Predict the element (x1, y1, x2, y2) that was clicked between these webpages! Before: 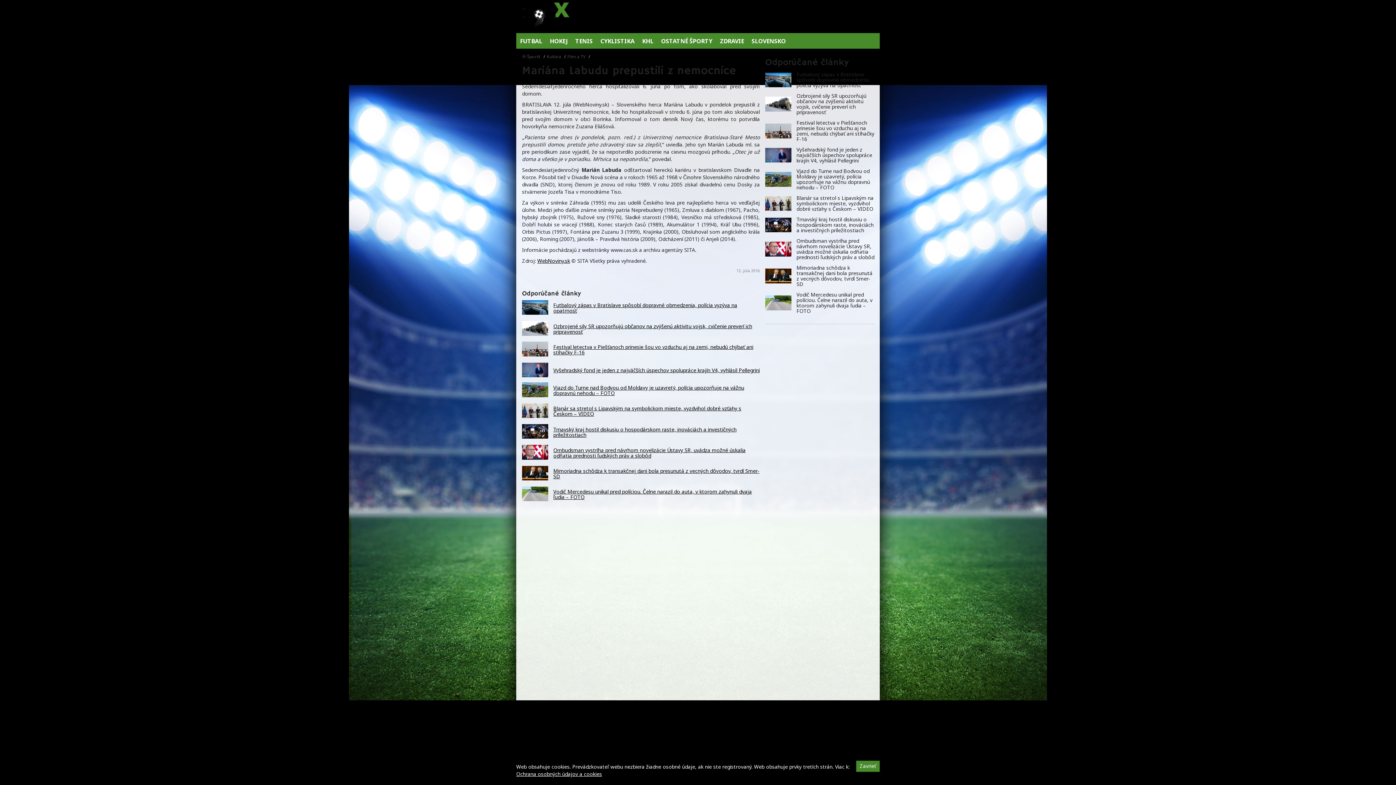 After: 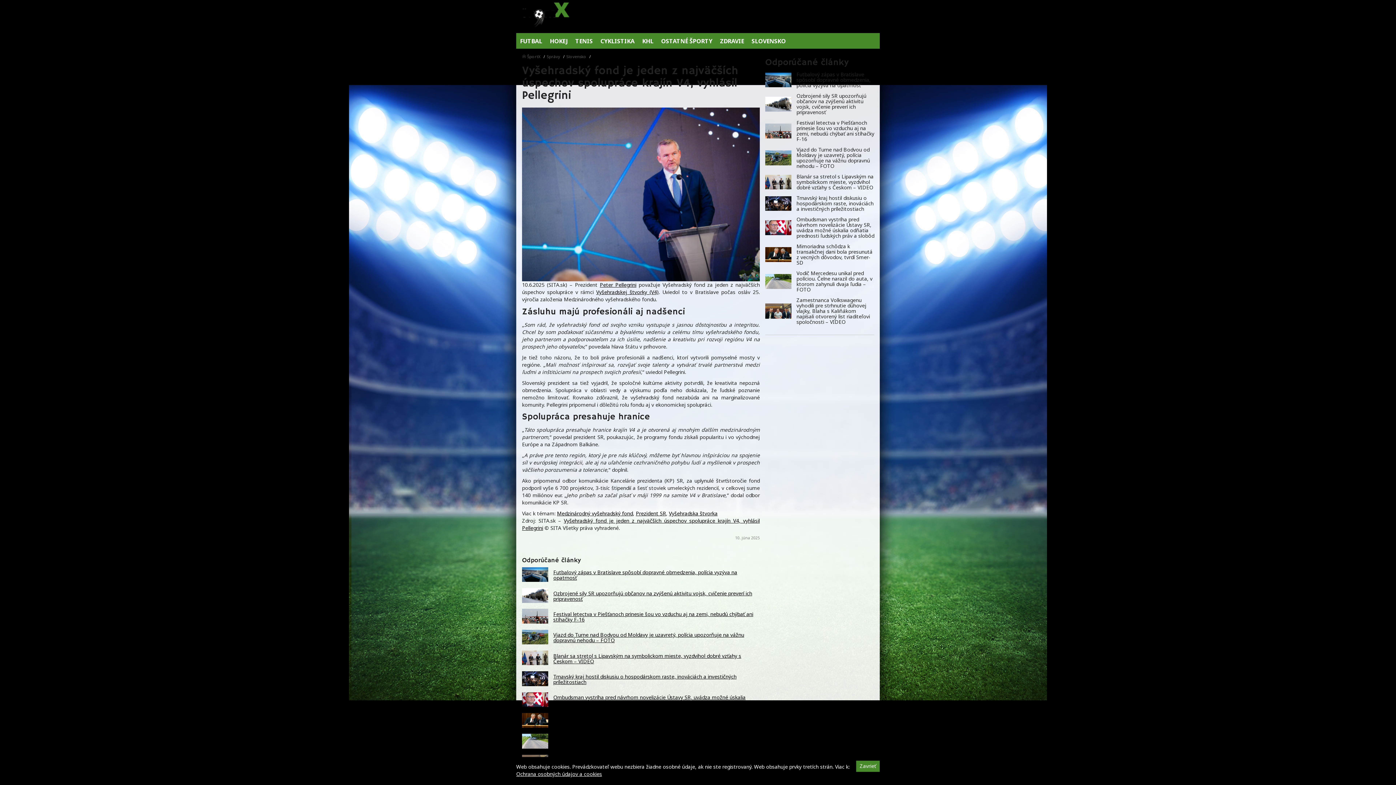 Action: bbox: (765, 147, 791, 162)